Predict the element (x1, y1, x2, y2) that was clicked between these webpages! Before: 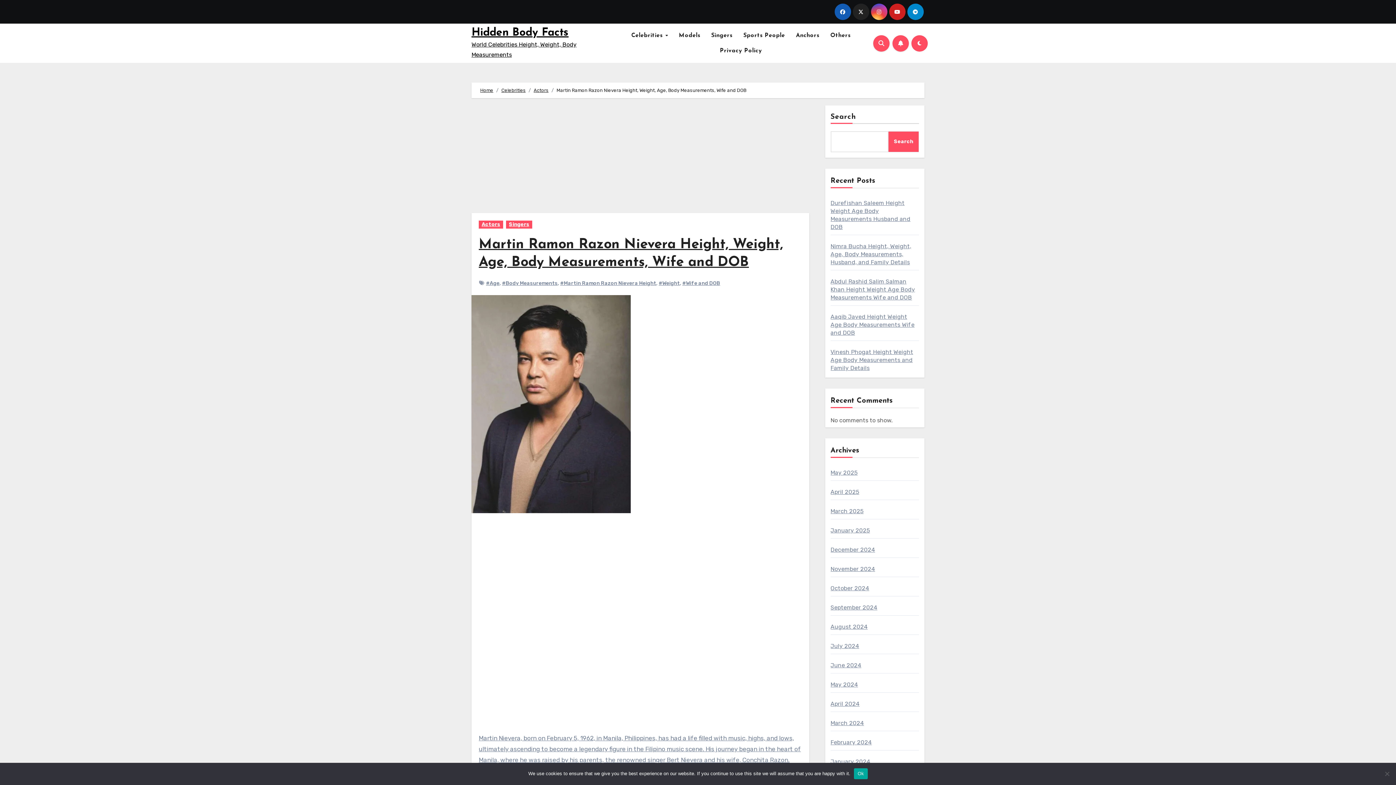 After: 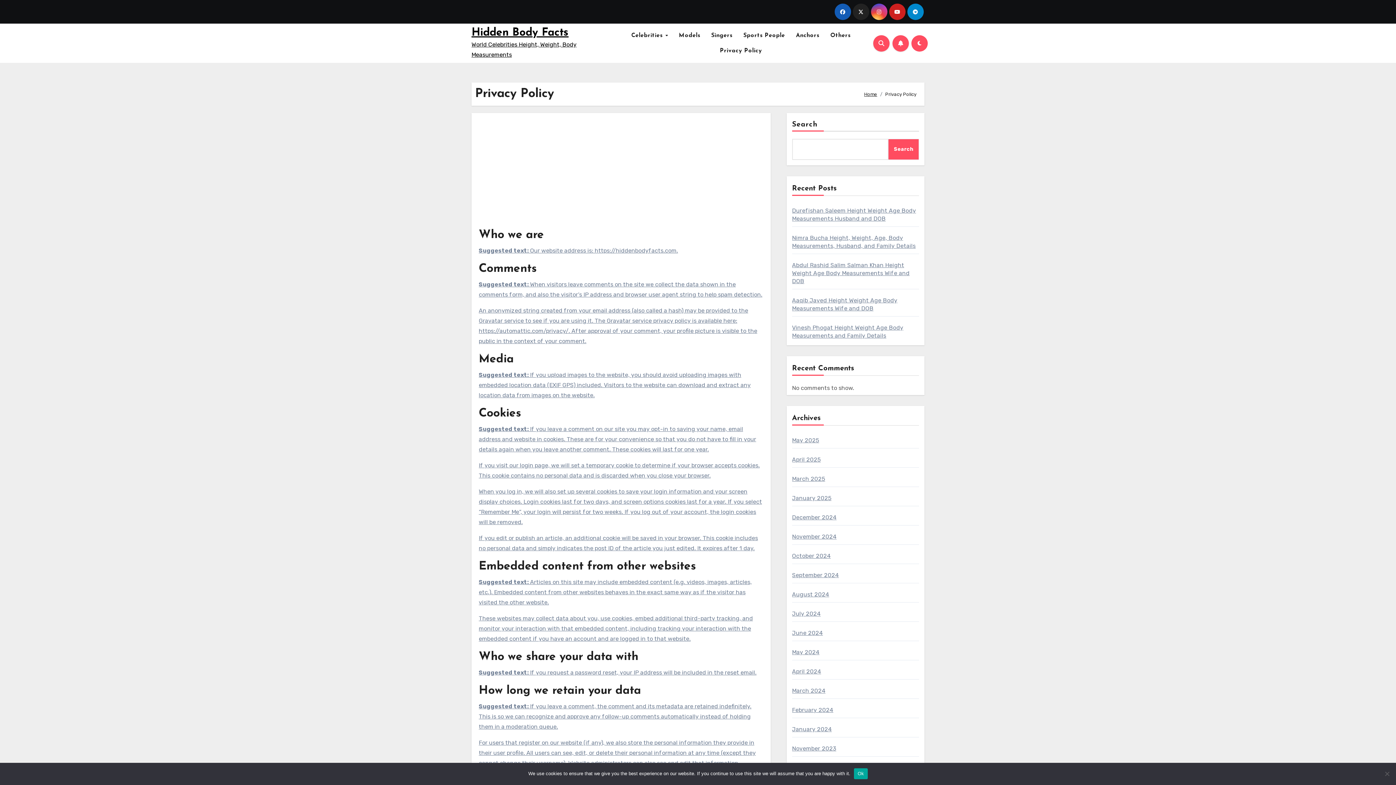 Action: label: Privacy Policy bbox: (714, 43, 767, 58)